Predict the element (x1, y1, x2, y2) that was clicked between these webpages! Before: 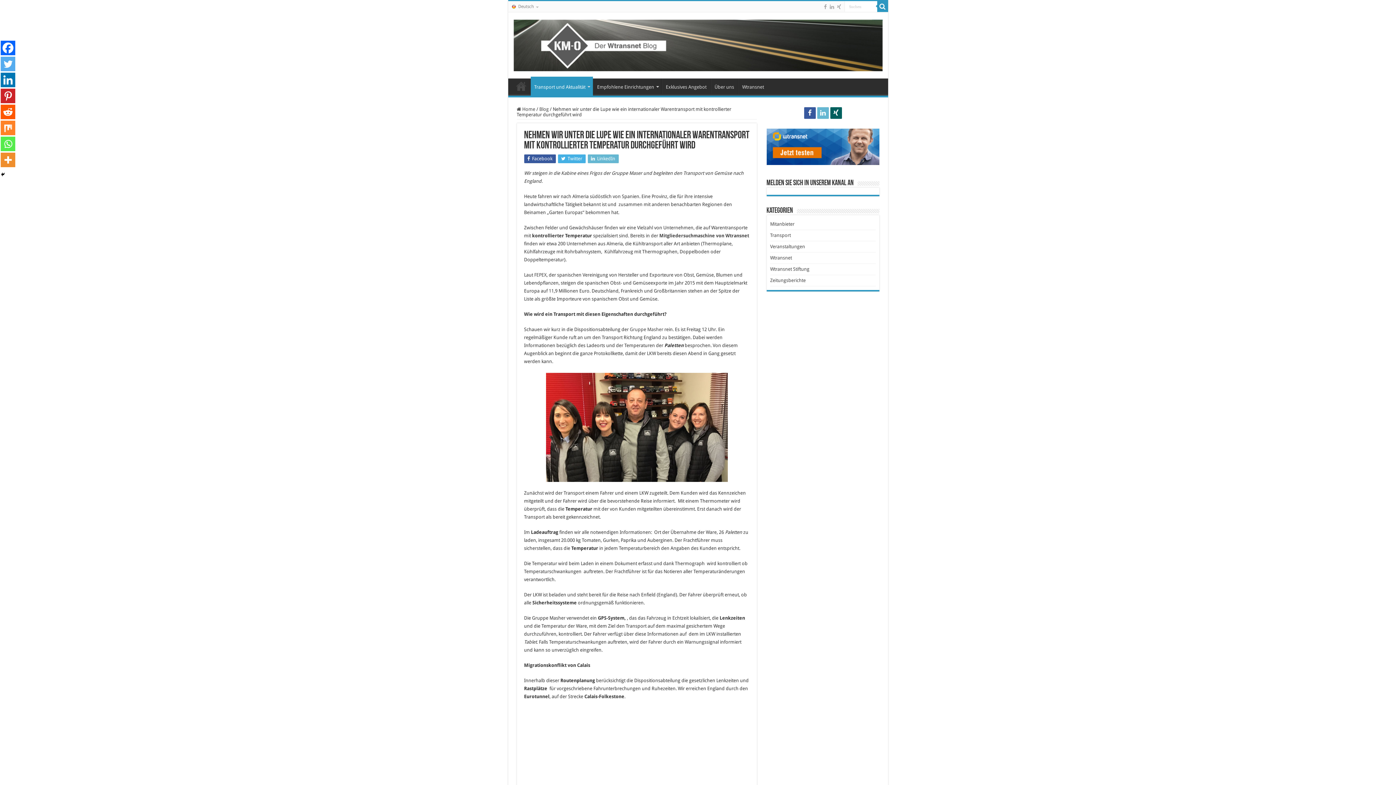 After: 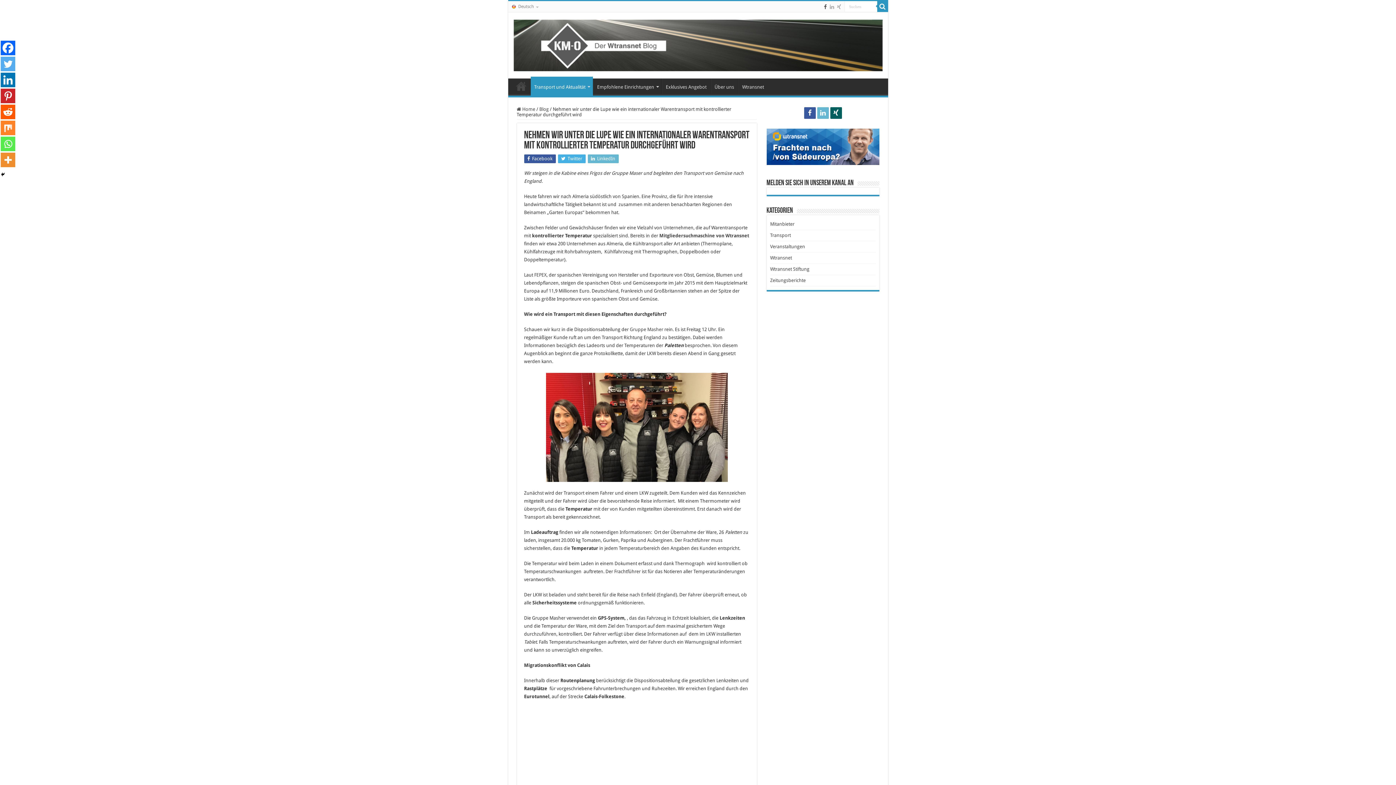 Action: bbox: (823, 2, 827, 11)